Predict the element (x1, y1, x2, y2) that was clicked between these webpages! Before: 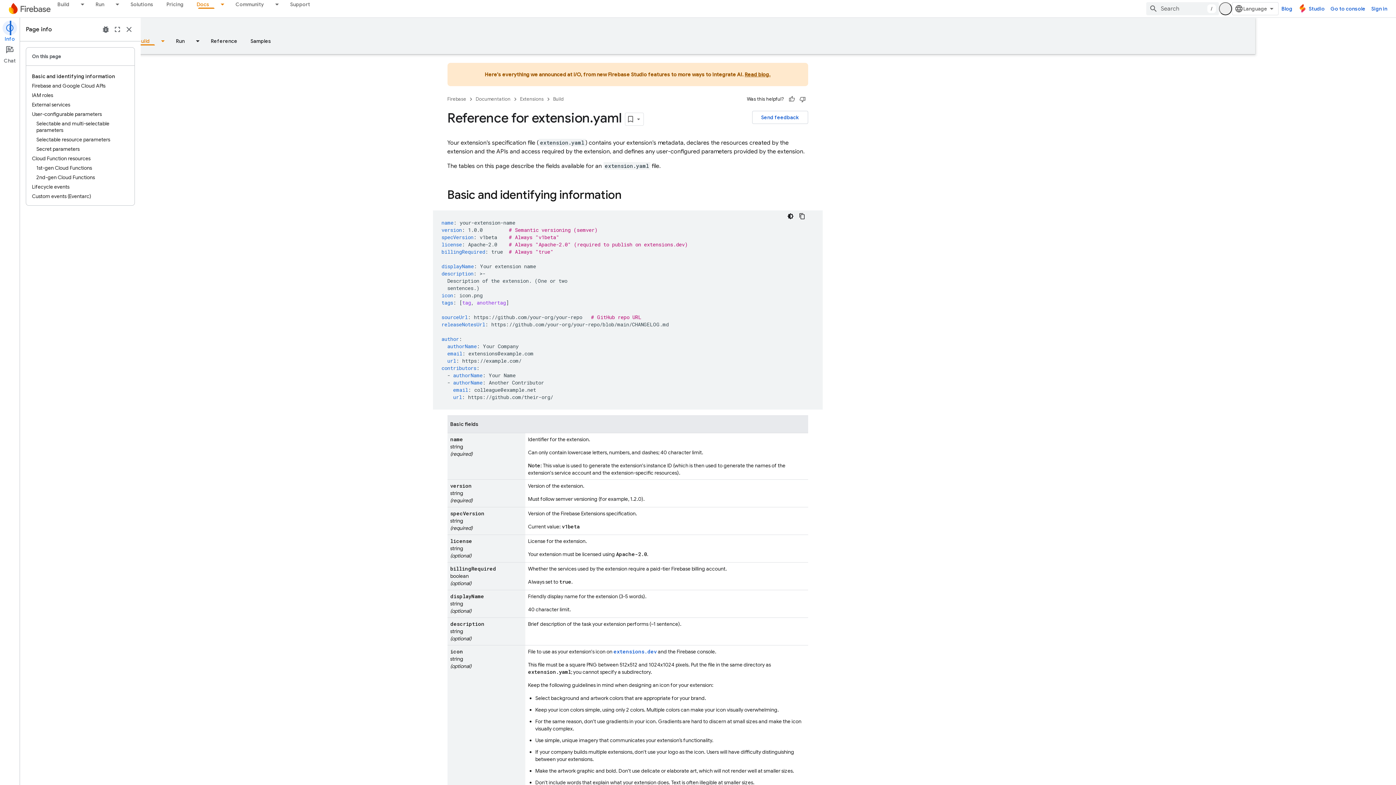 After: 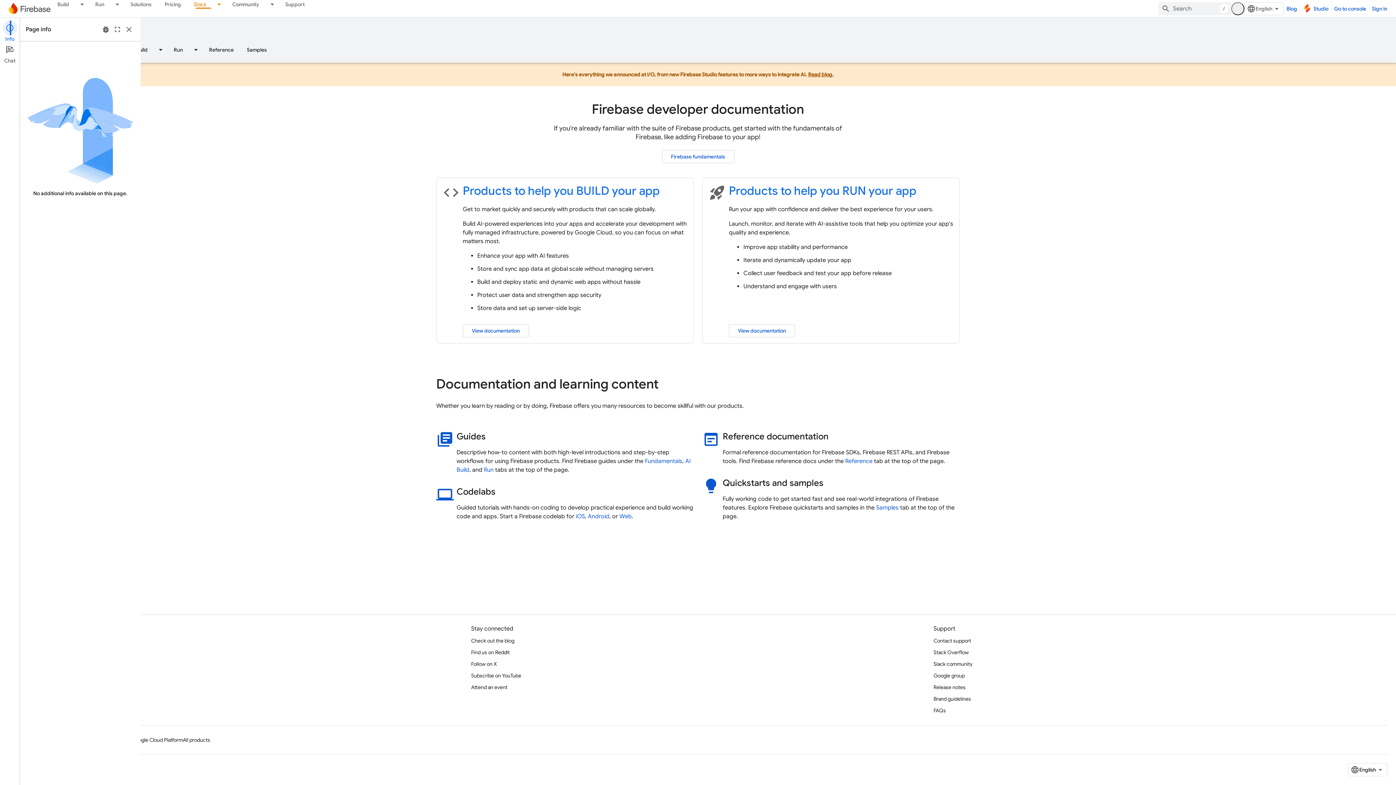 Action: bbox: (536, 94, 571, 103) label: Documentation